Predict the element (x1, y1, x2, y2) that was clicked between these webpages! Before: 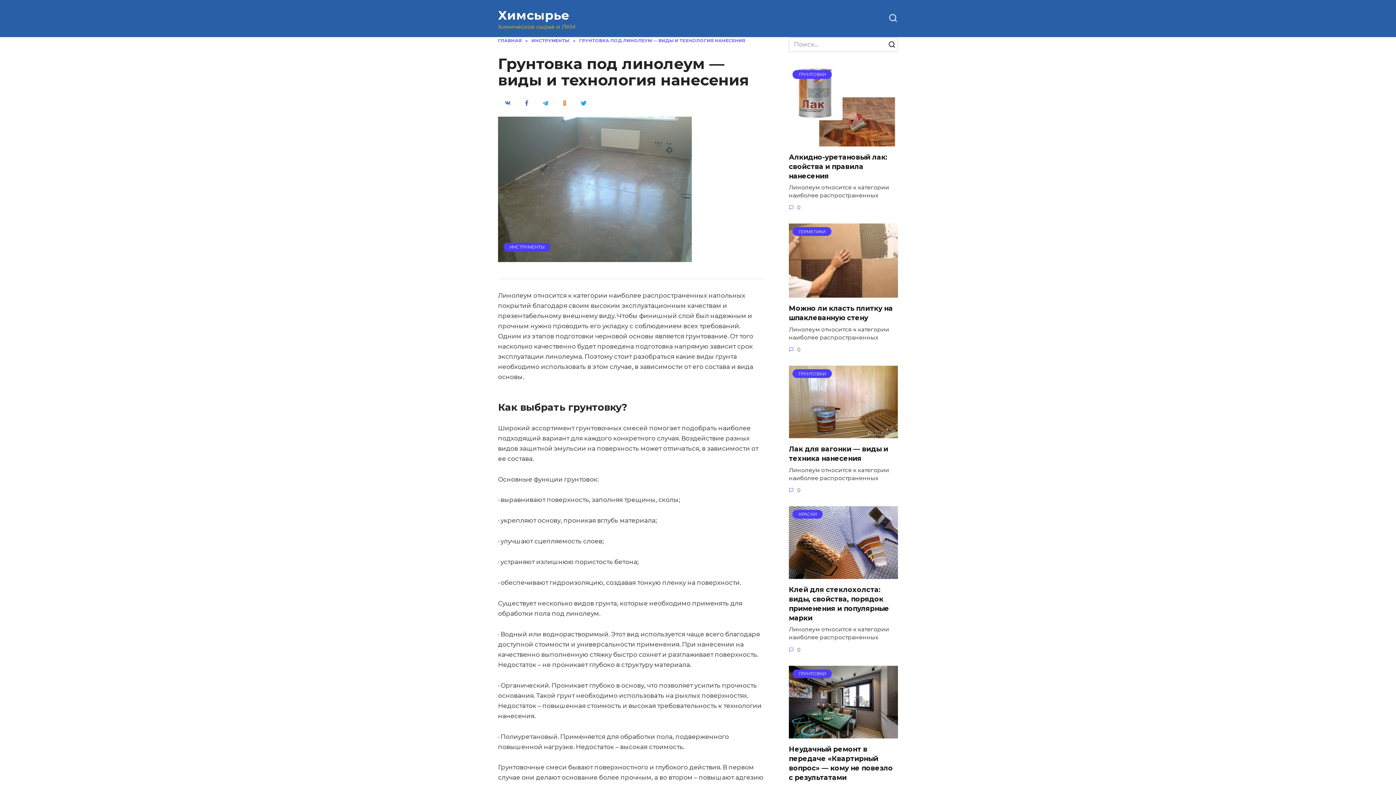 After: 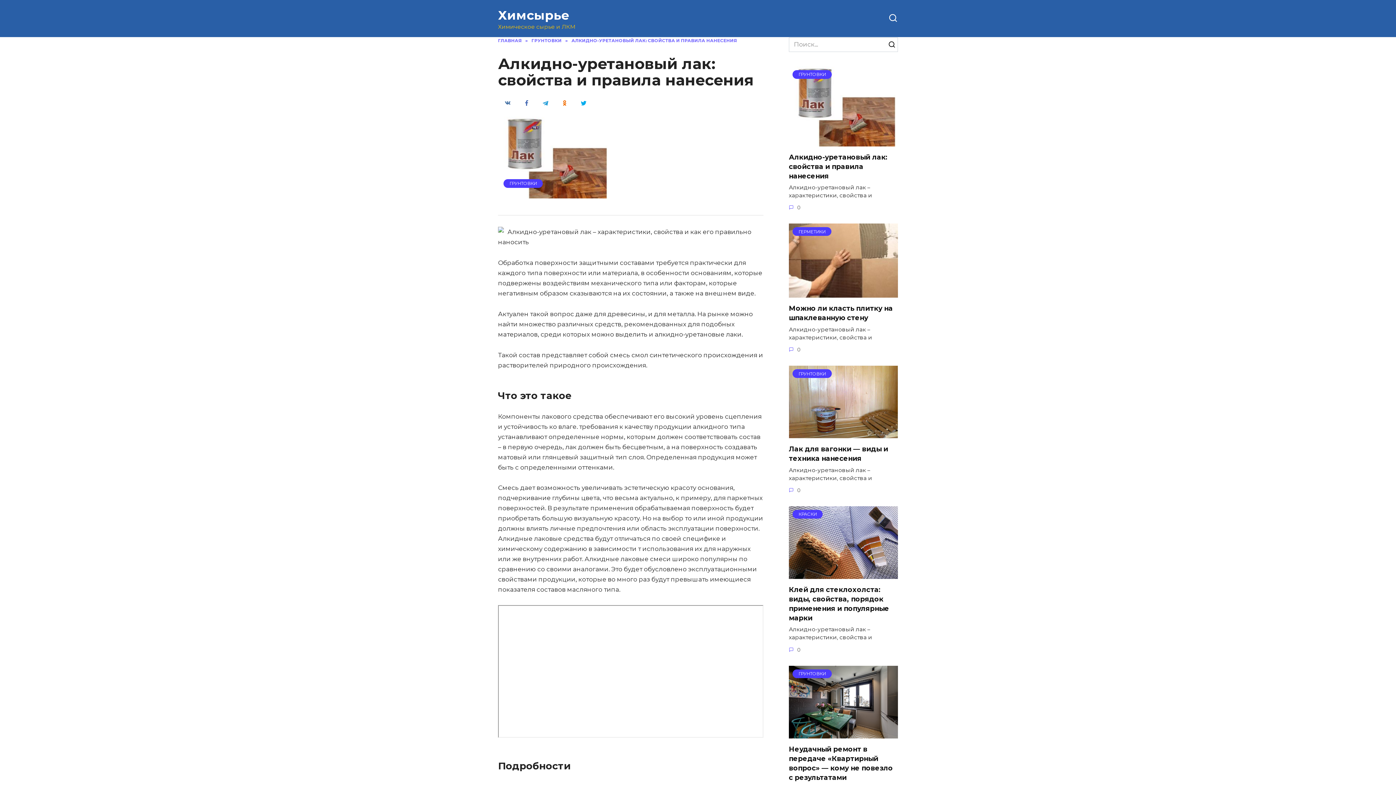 Action: label: Алкидно-уретановый лак: свойства и правила нанесения bbox: (789, 152, 888, 180)